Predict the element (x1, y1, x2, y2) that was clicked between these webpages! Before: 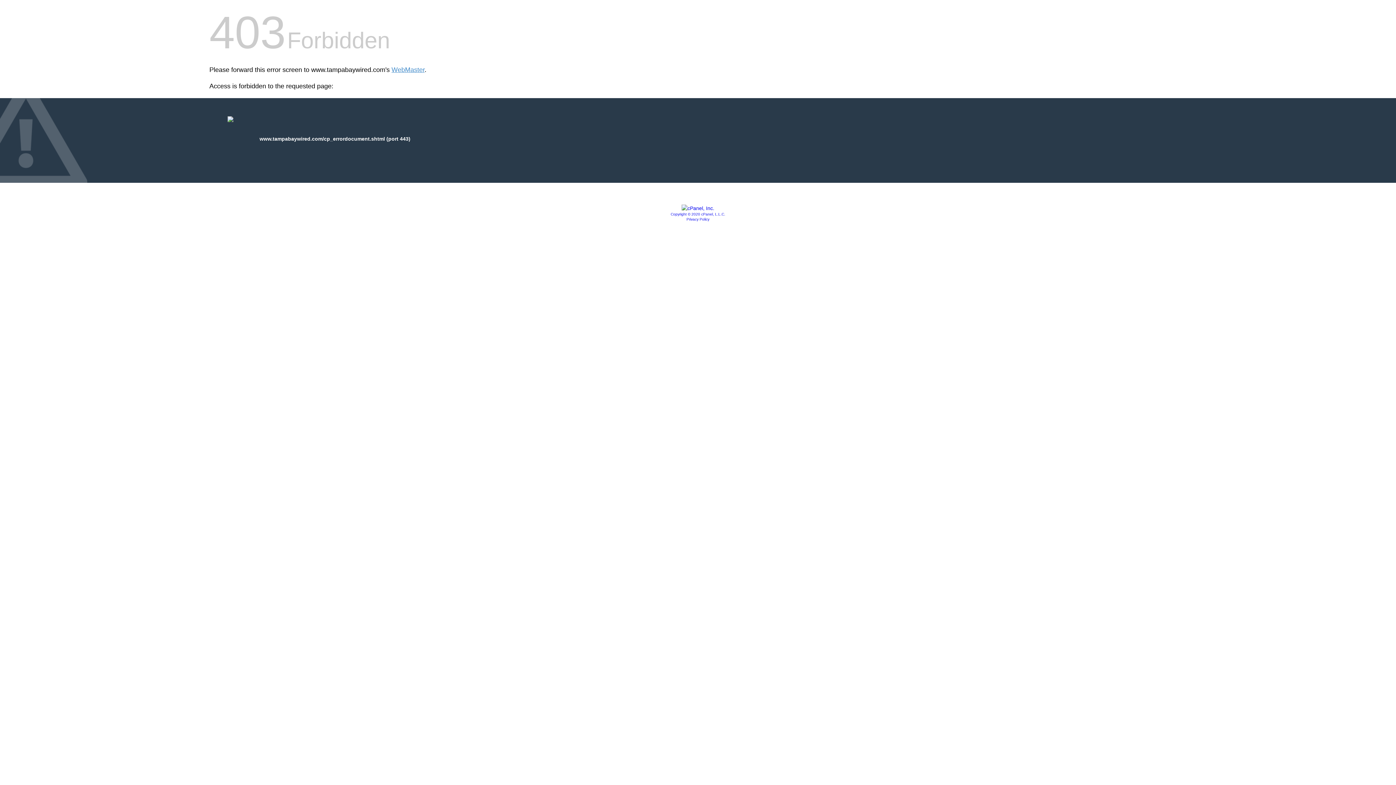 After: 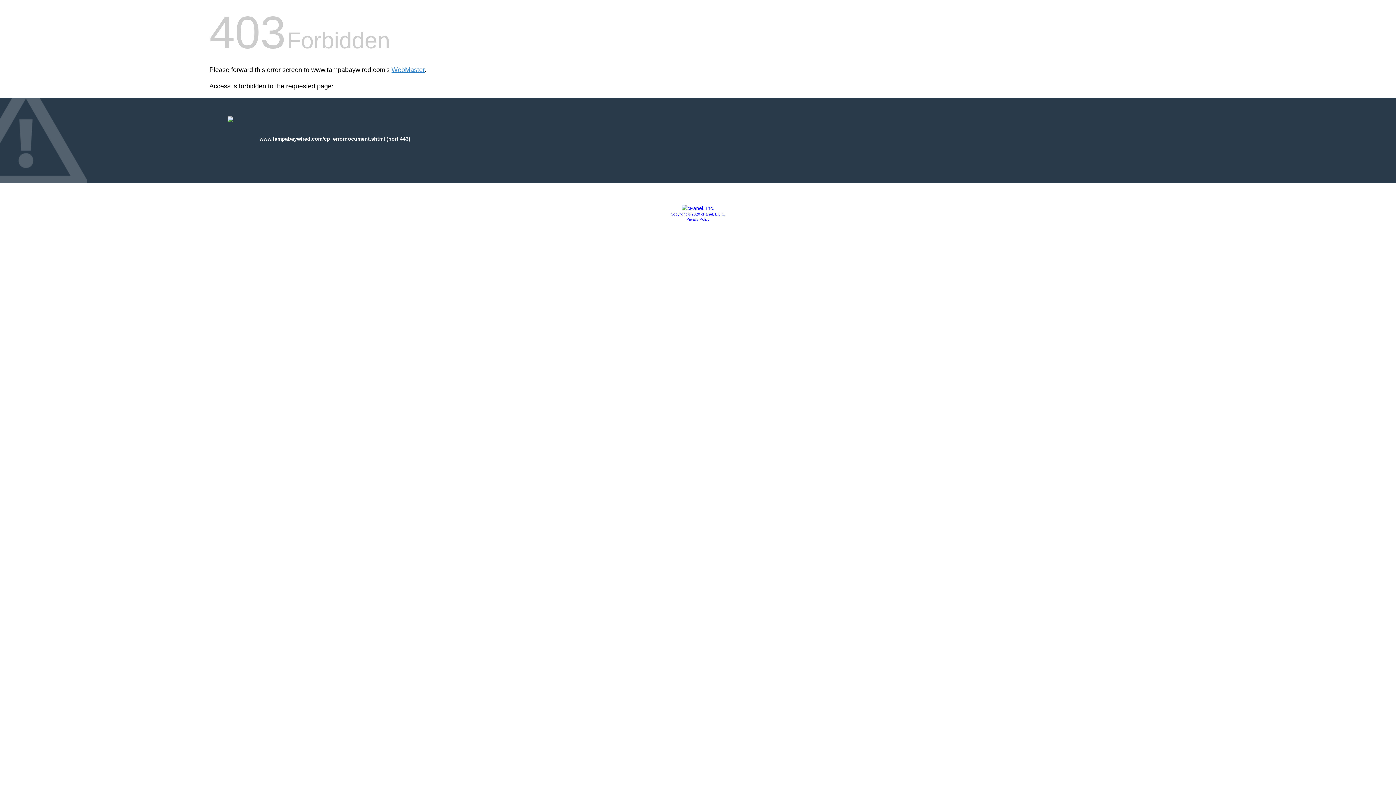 Action: bbox: (670, 212, 725, 216) label: Copyright © 2020 cPanel, L.L.C.